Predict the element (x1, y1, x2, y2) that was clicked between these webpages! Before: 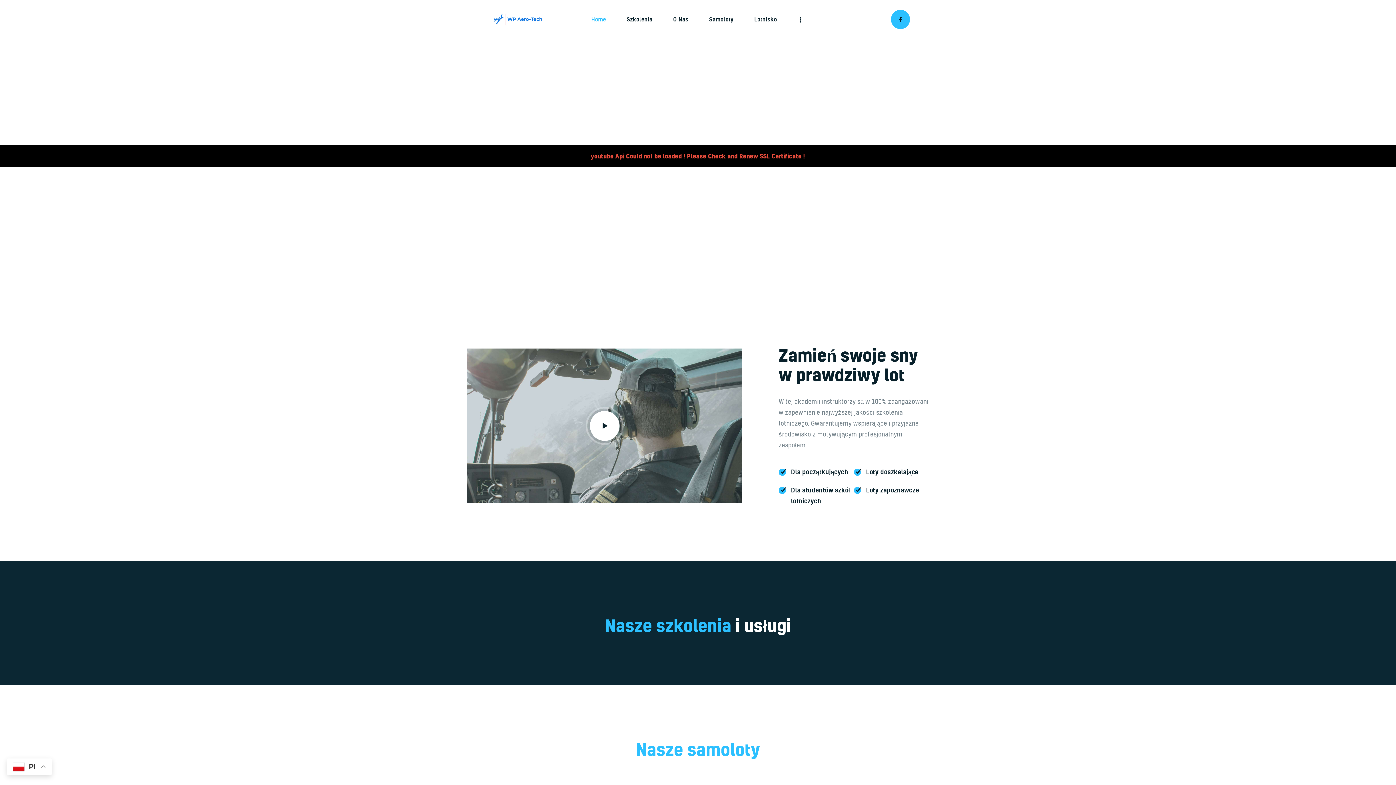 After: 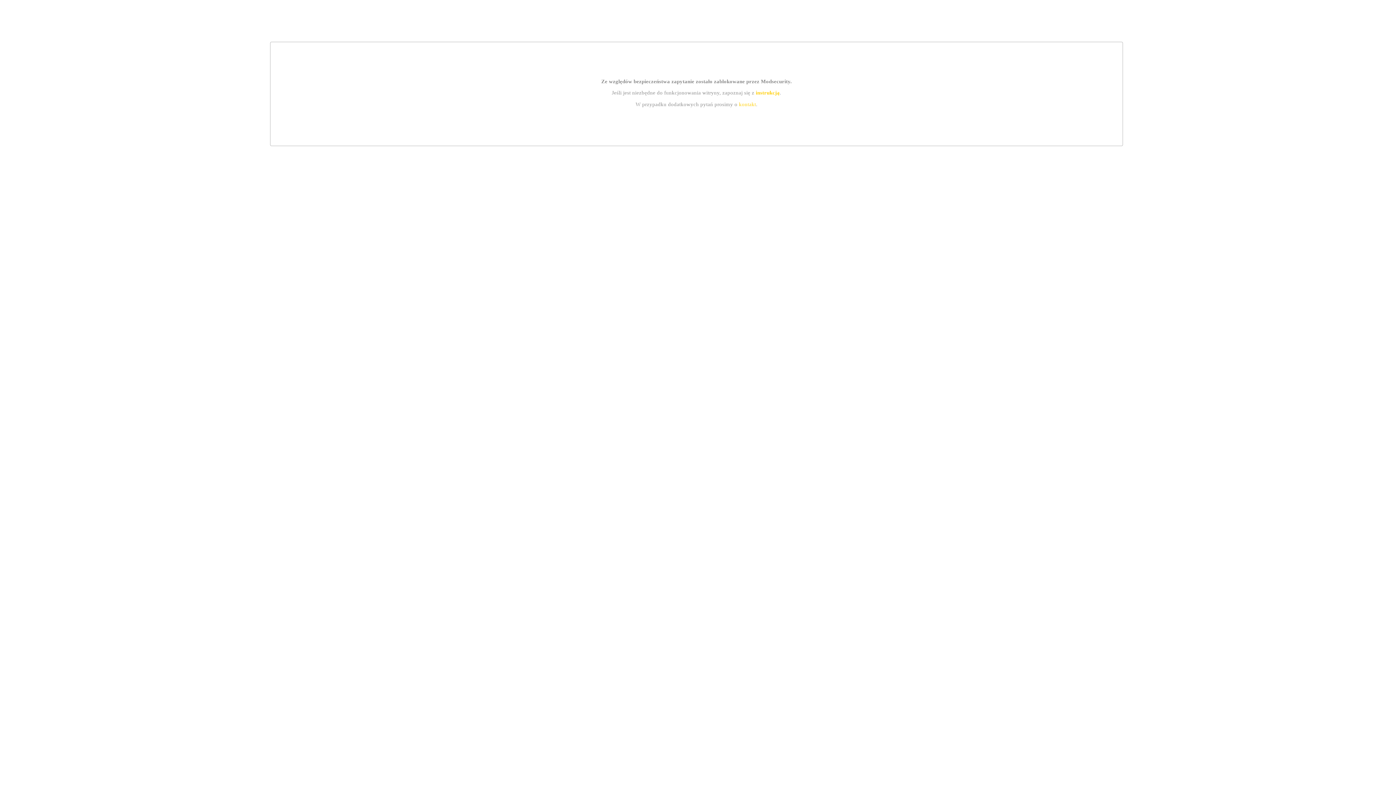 Action: bbox: (744, 9, 787, 28) label: Lotnisko